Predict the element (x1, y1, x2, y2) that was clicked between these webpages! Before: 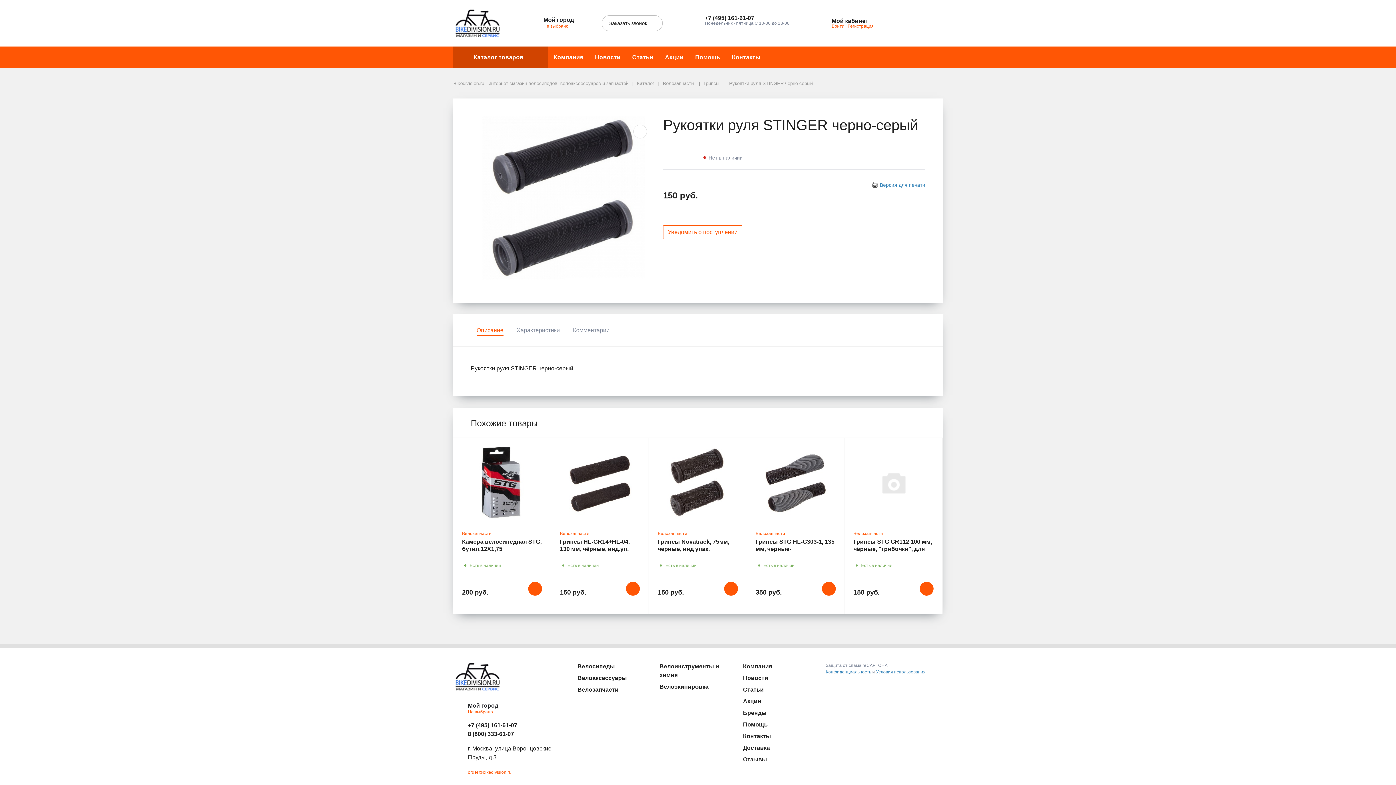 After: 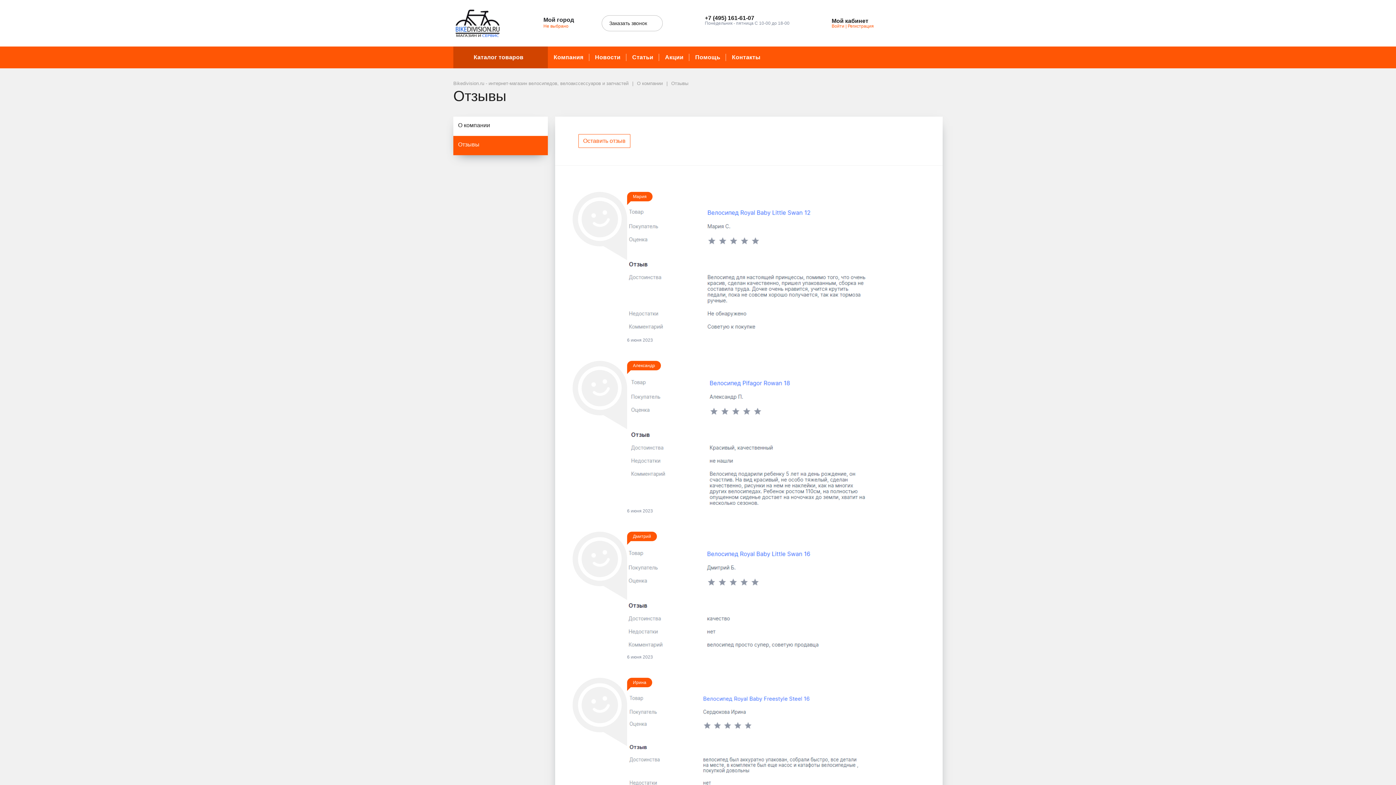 Action: bbox: (743, 755, 818, 764) label: Отзывы